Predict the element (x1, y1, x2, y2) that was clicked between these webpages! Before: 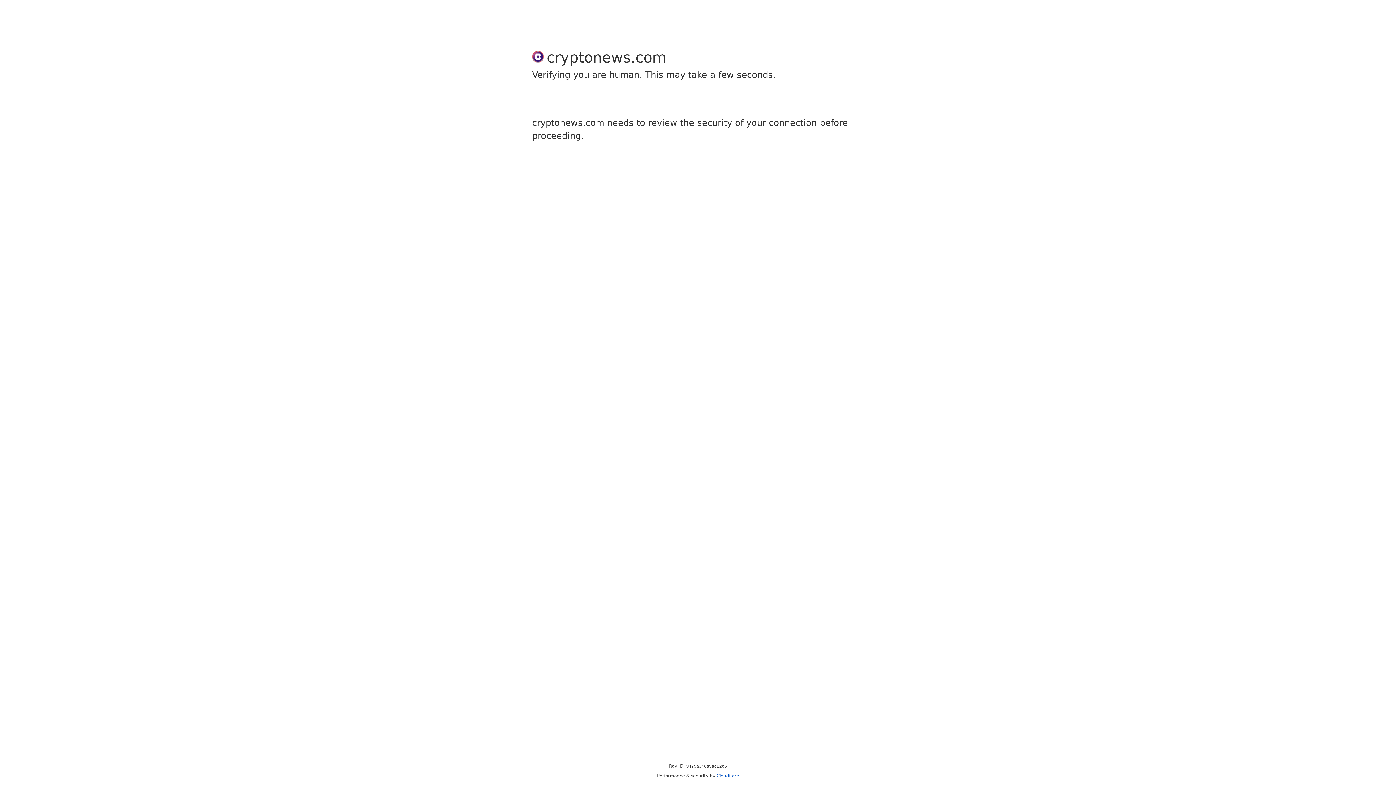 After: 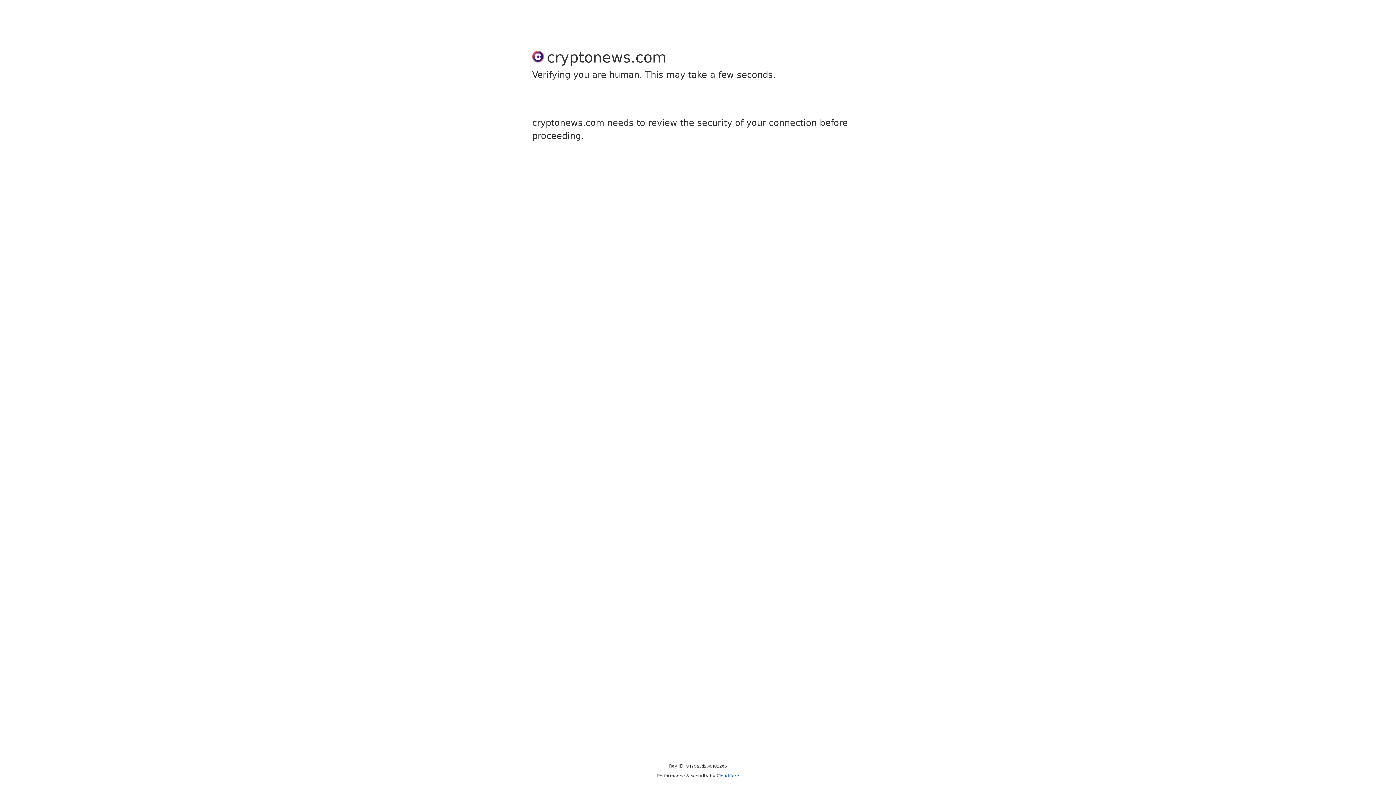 Action: bbox: (716, 773, 739, 778) label: Cloudflare